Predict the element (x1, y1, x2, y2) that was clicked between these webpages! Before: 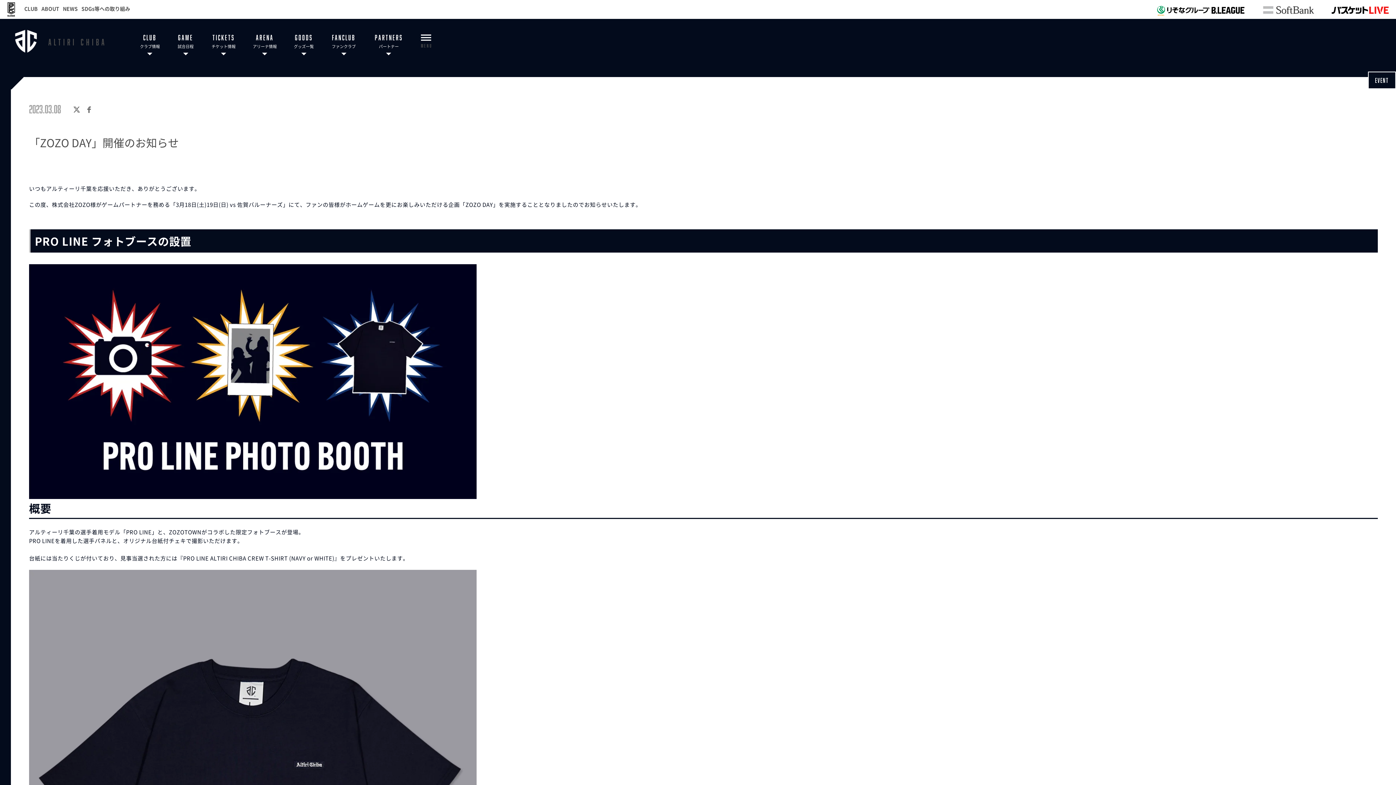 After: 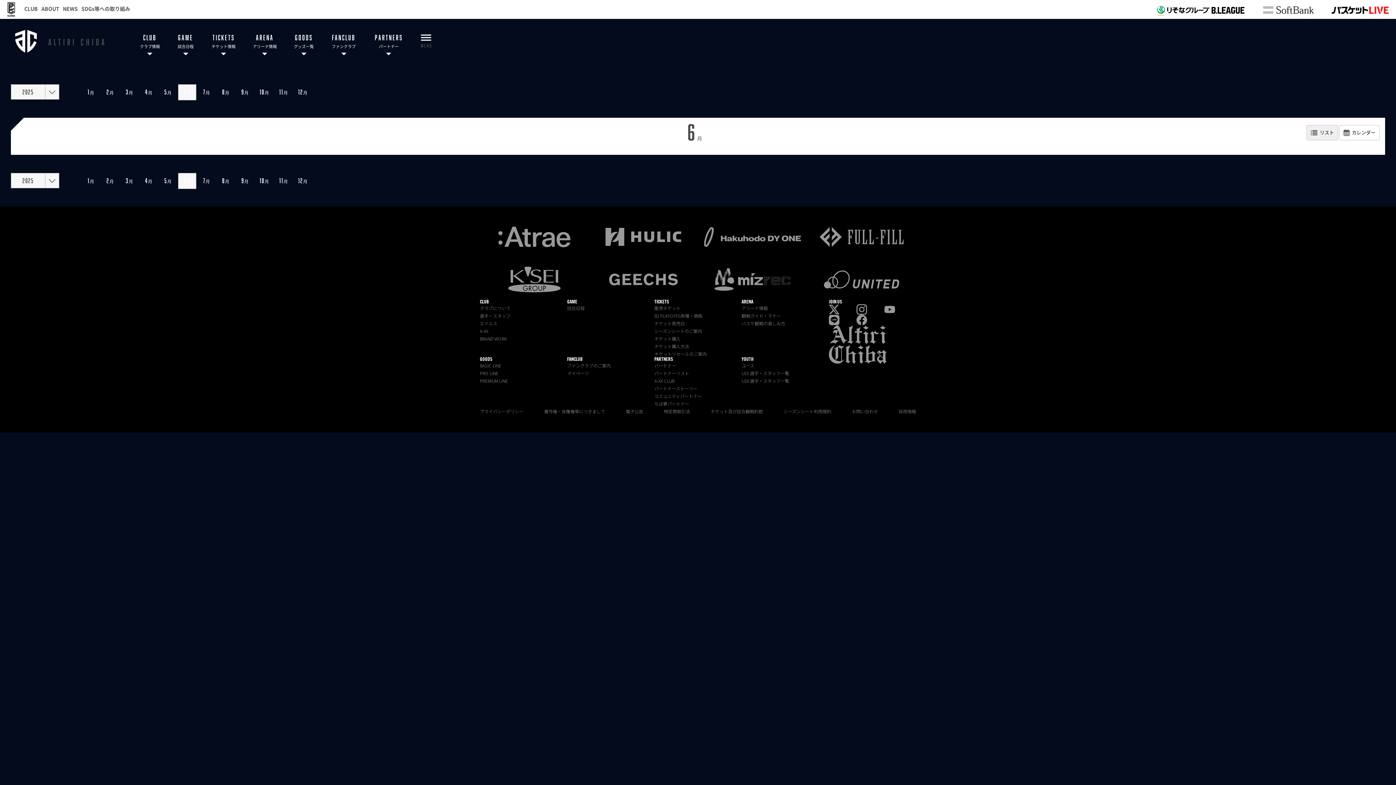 Action: label: GAME

試合日程 bbox: (177, 18, 194, 66)